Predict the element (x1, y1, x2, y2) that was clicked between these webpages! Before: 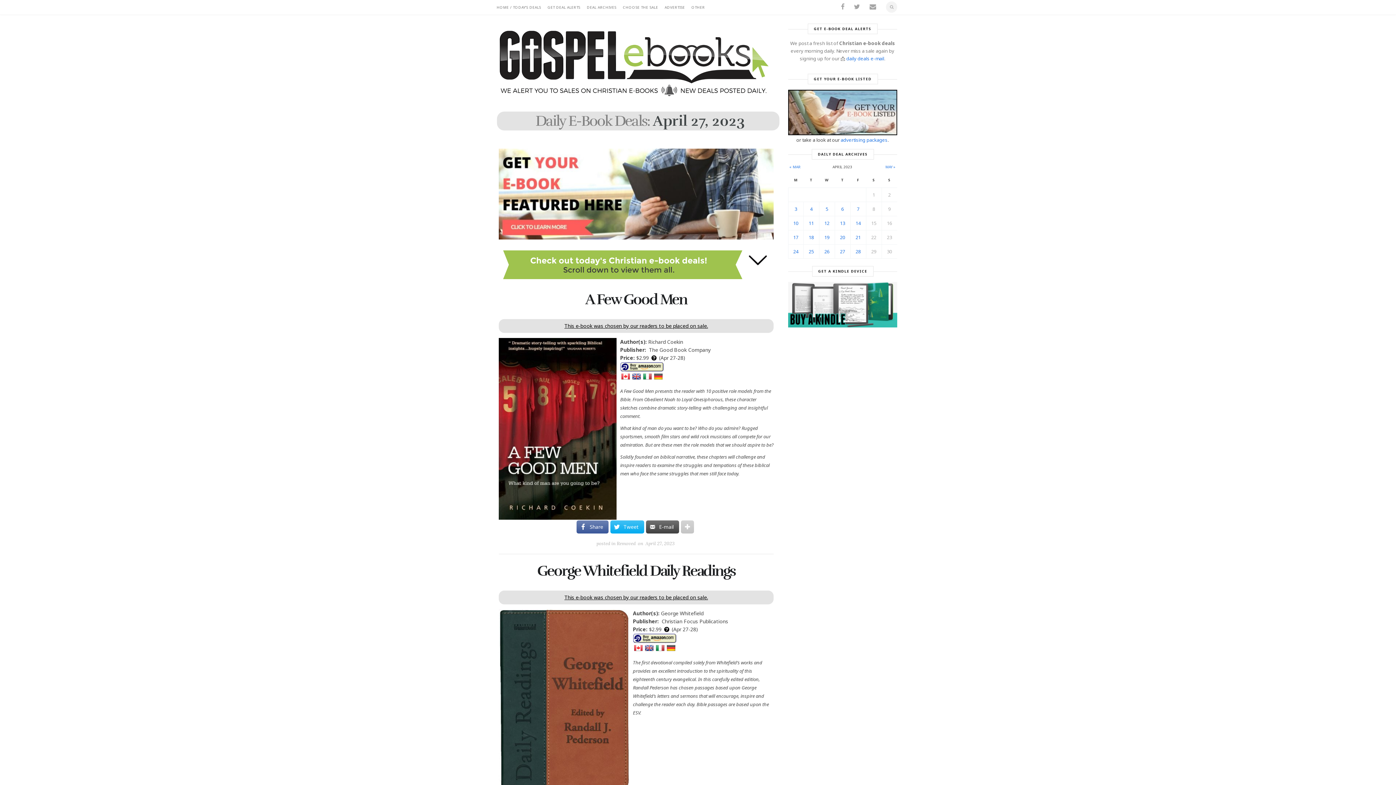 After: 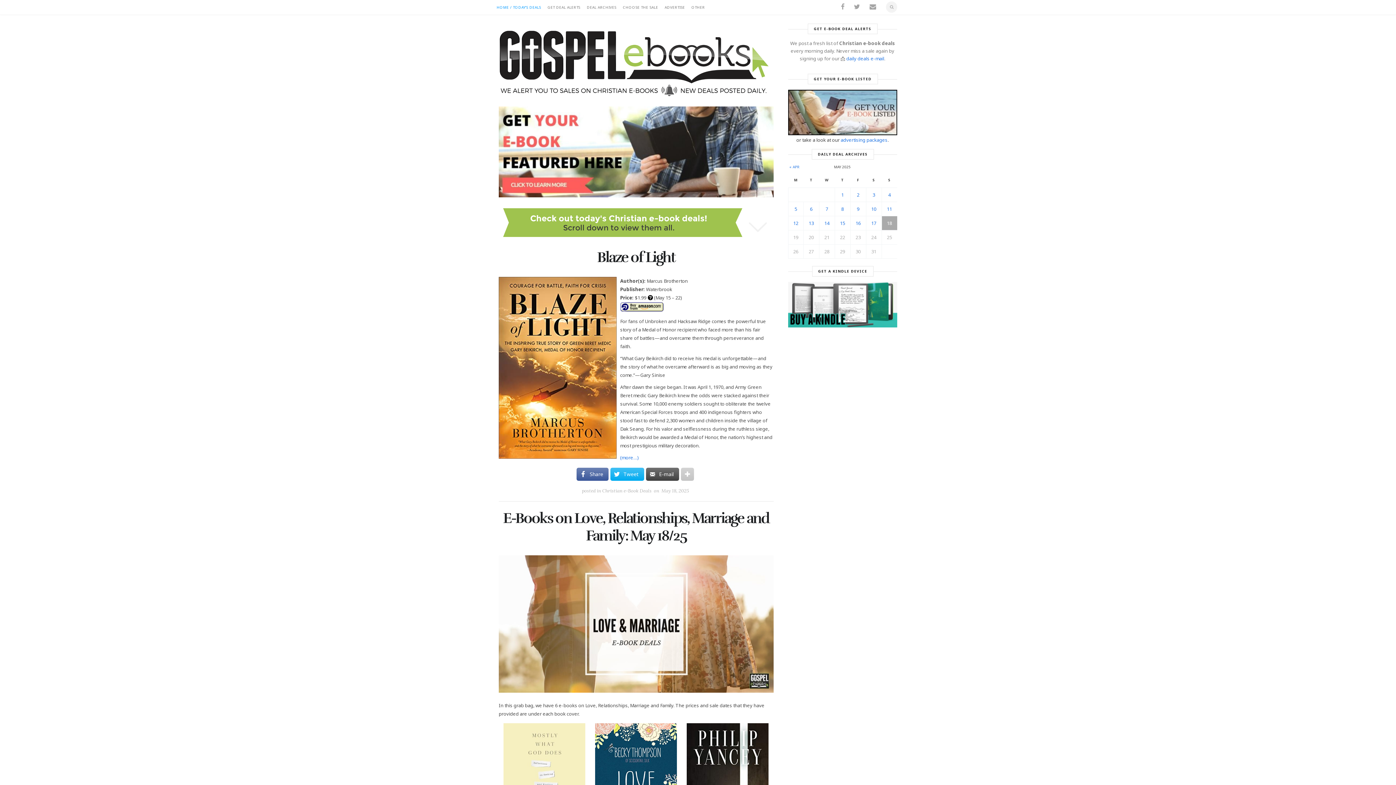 Action: bbox: (493, 0, 544, 14) label: HOME / TODAY’S DEALS